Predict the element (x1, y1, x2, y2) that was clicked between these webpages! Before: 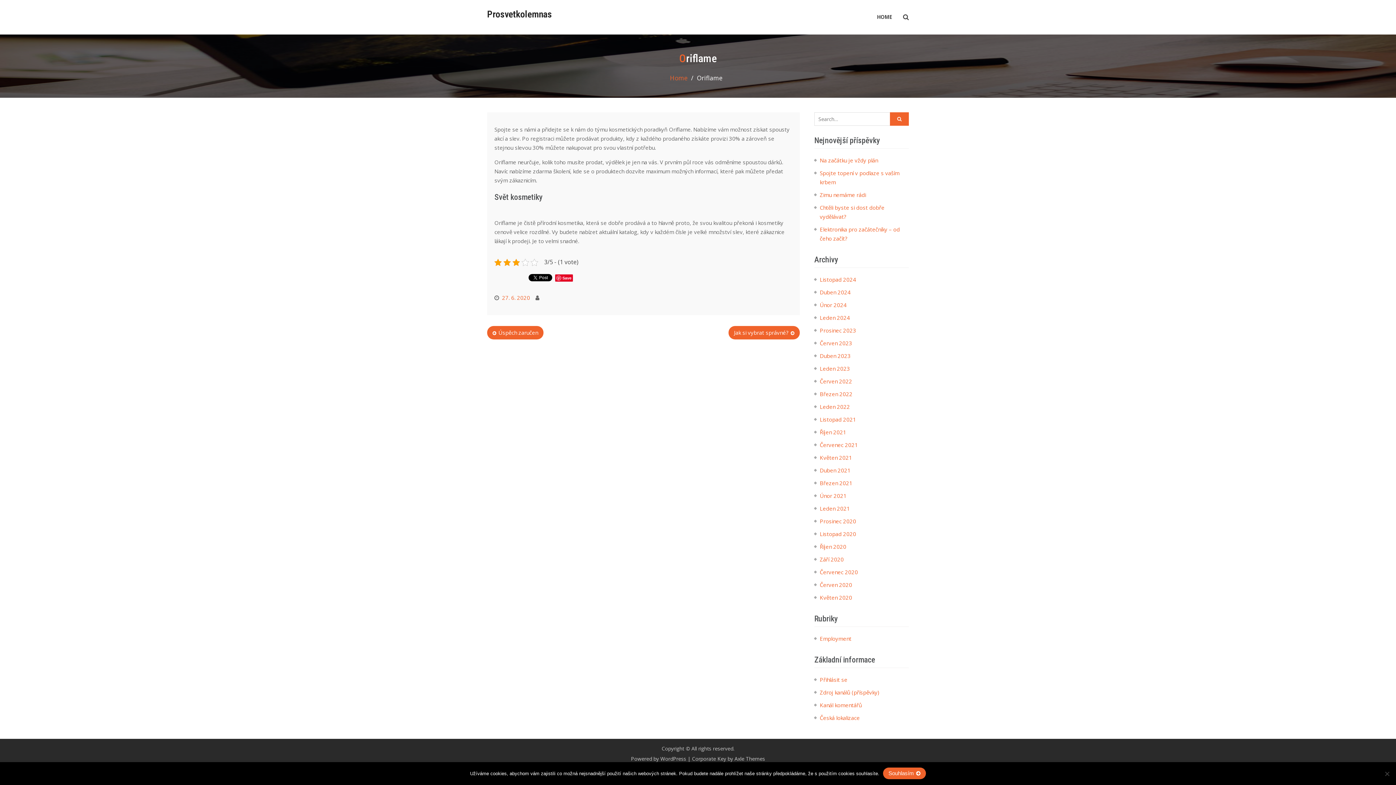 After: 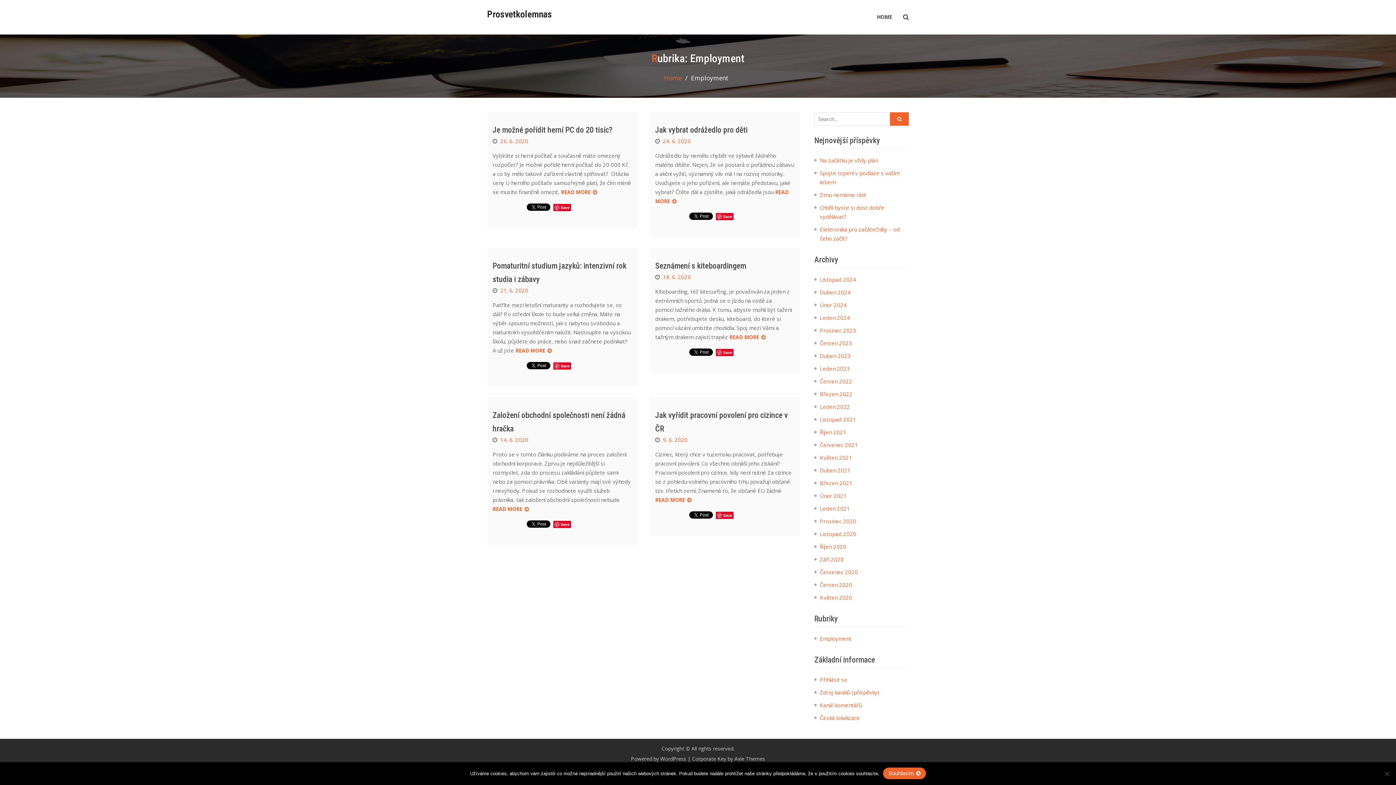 Action: bbox: (820, 635, 851, 642) label: Employment